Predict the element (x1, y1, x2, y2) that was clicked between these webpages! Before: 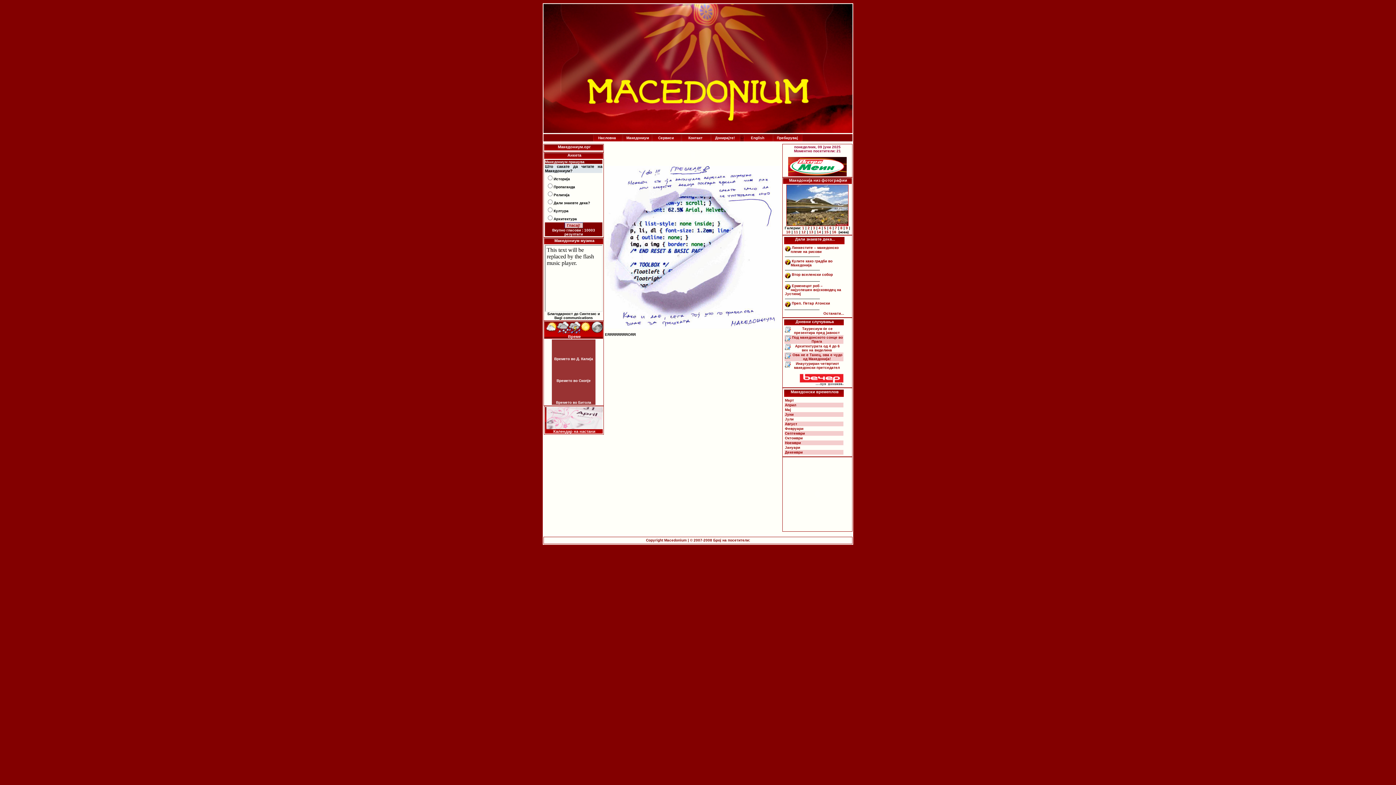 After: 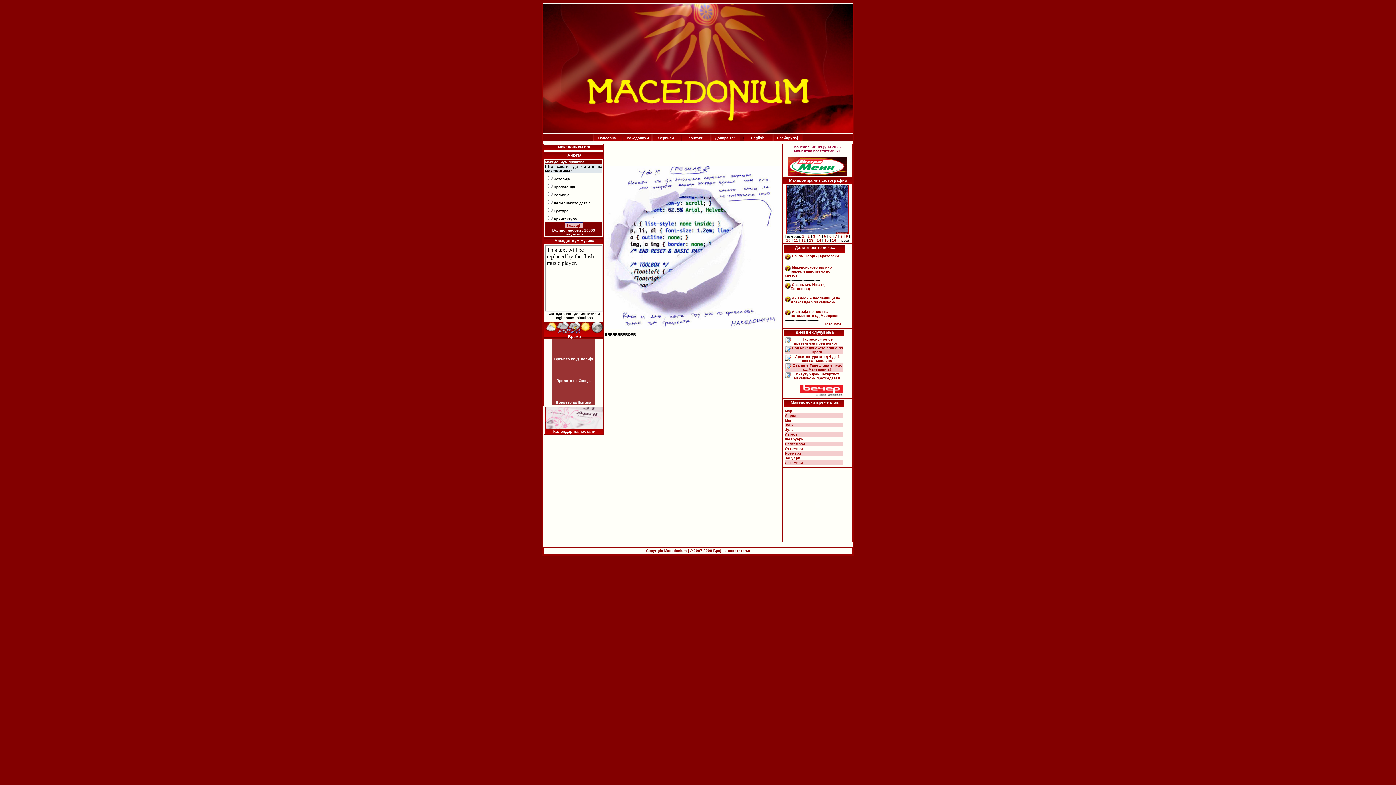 Action: bbox: (785, 422, 797, 426) label: Август